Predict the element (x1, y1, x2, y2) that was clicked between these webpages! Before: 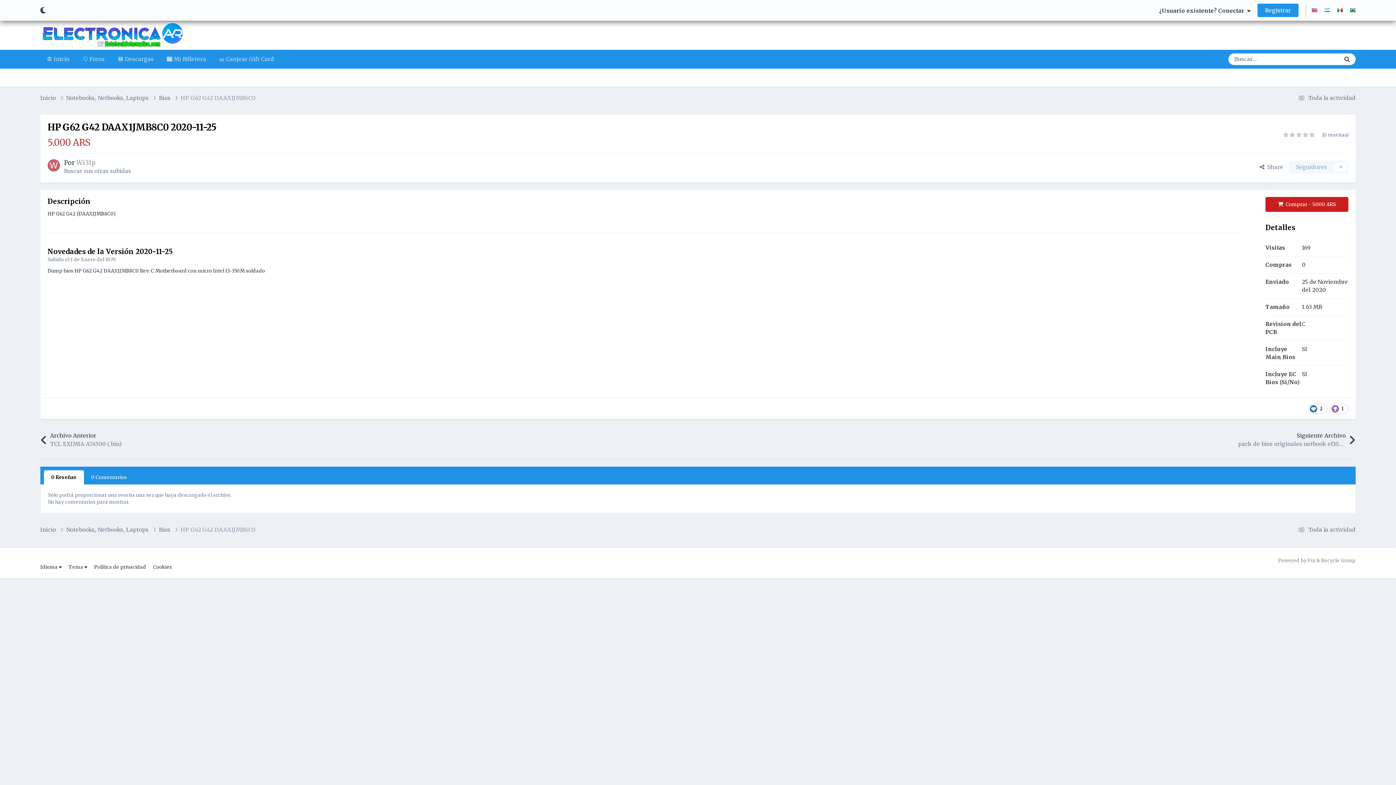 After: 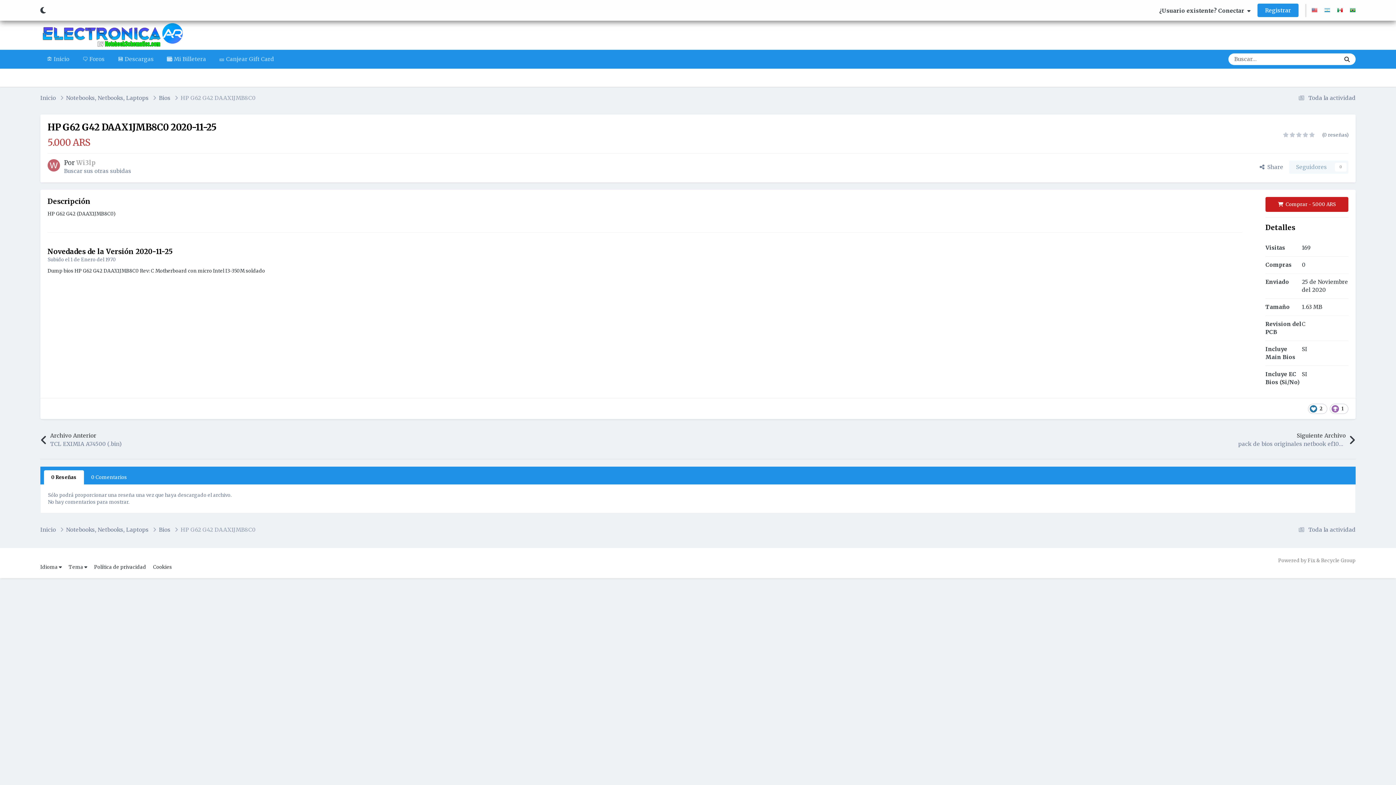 Action: label: 0 Reseñas bbox: (44, 470, 84, 484)